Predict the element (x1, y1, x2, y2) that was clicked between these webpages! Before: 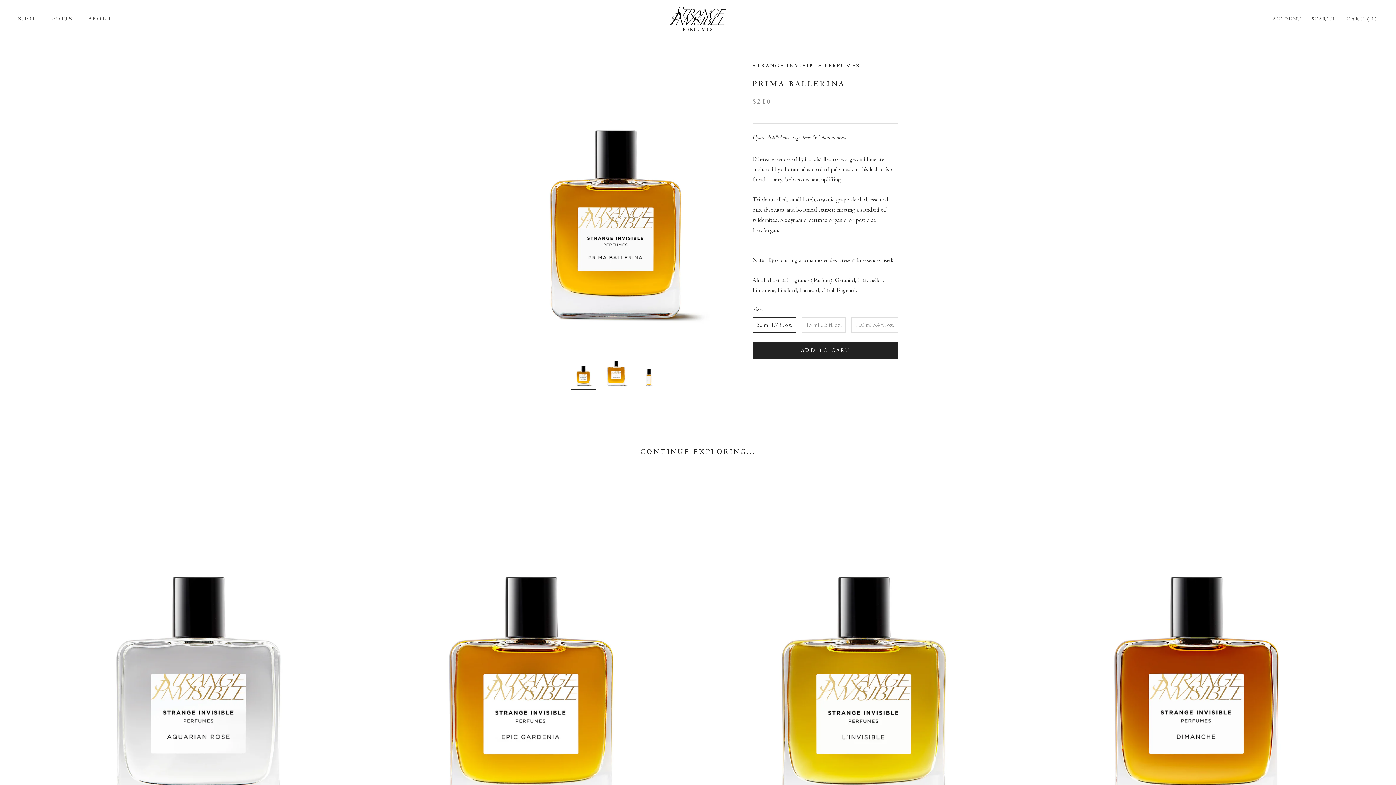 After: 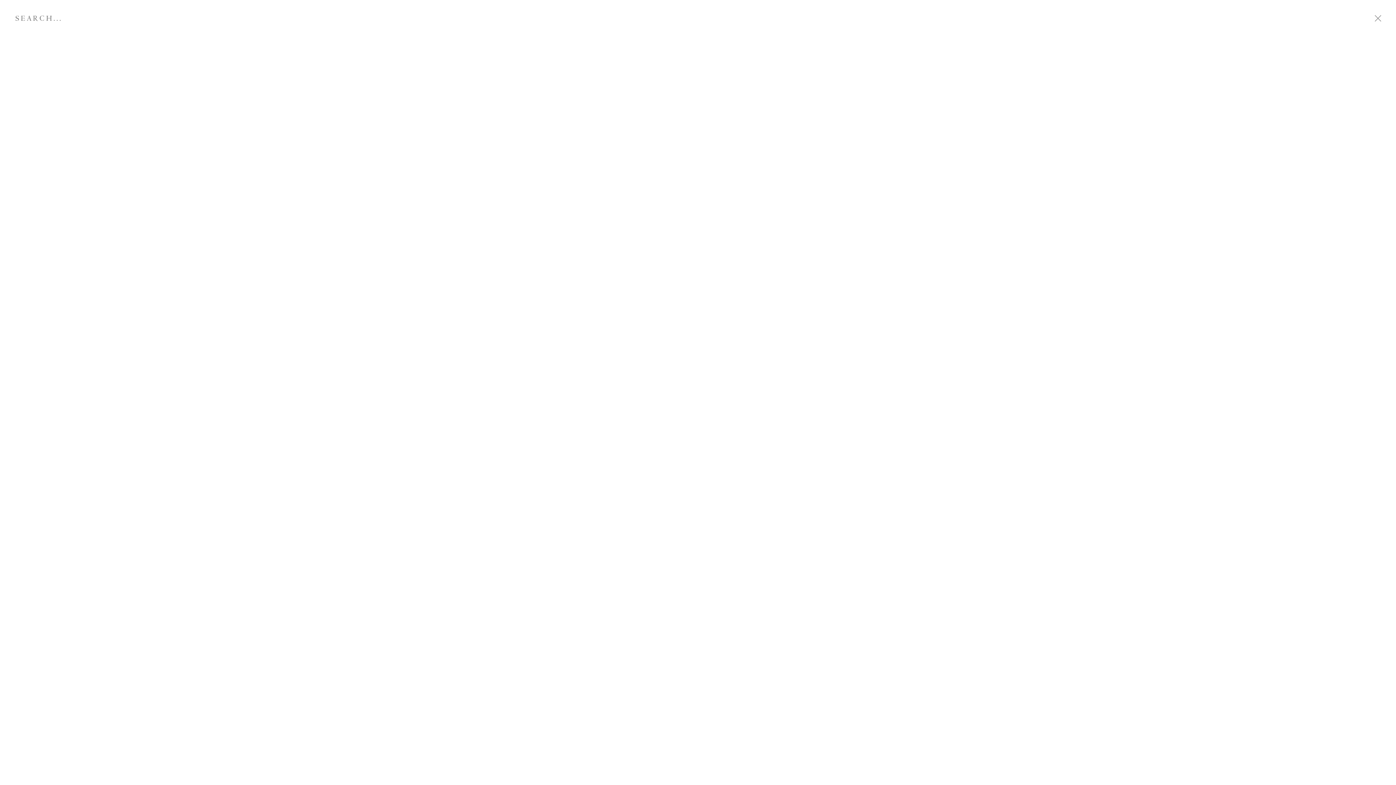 Action: bbox: (1312, 15, 1335, 23) label: SEARCH